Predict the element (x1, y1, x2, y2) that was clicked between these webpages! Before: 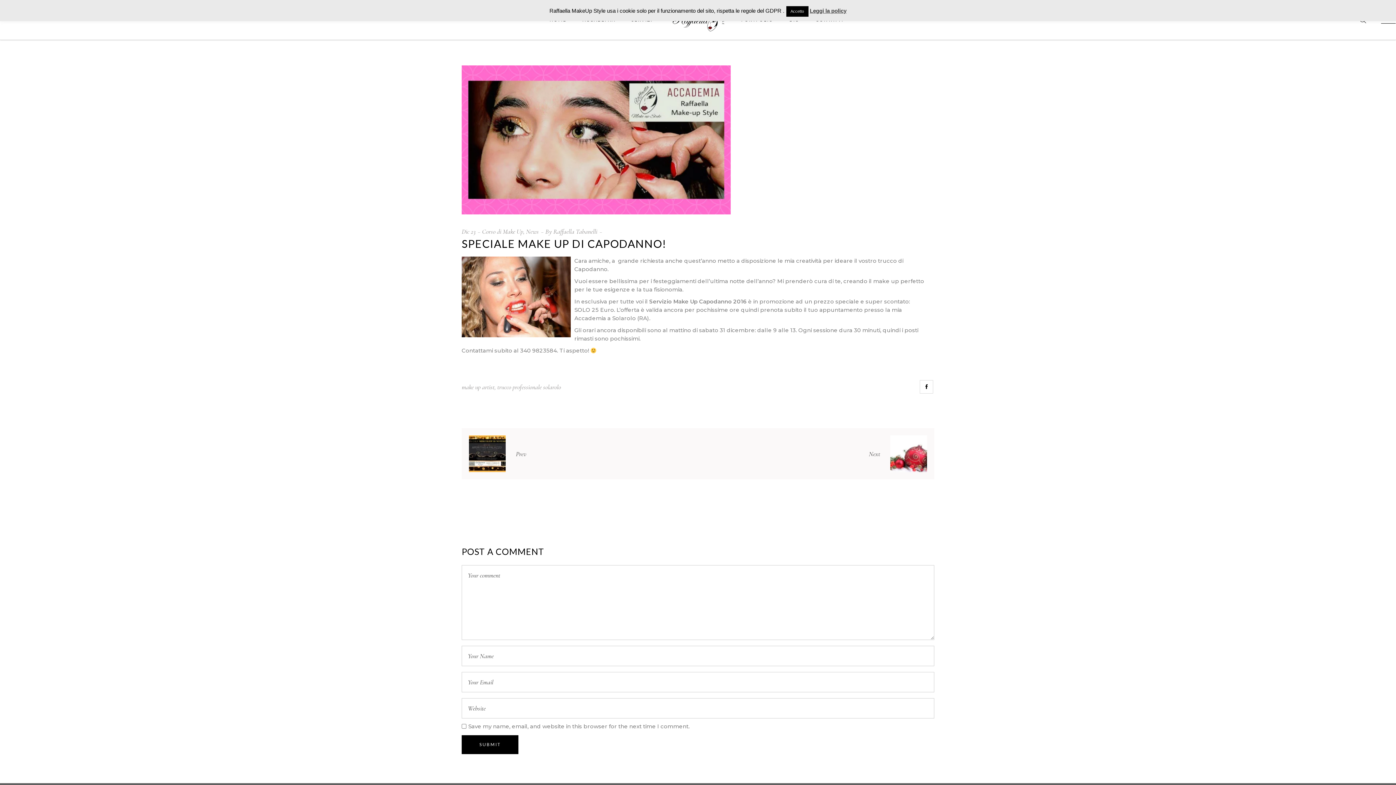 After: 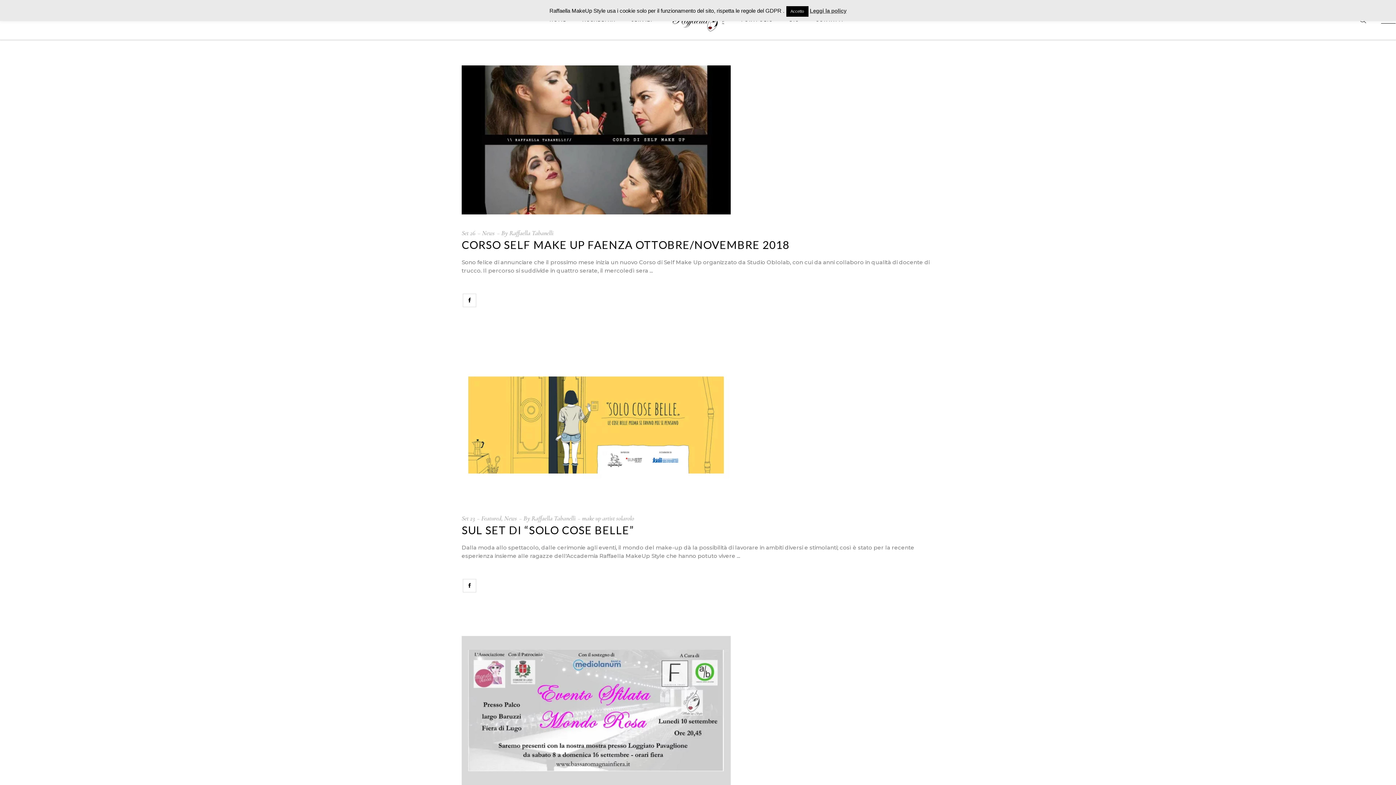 Action: label: Raffaella Tabanelli bbox: (553, 227, 597, 235)